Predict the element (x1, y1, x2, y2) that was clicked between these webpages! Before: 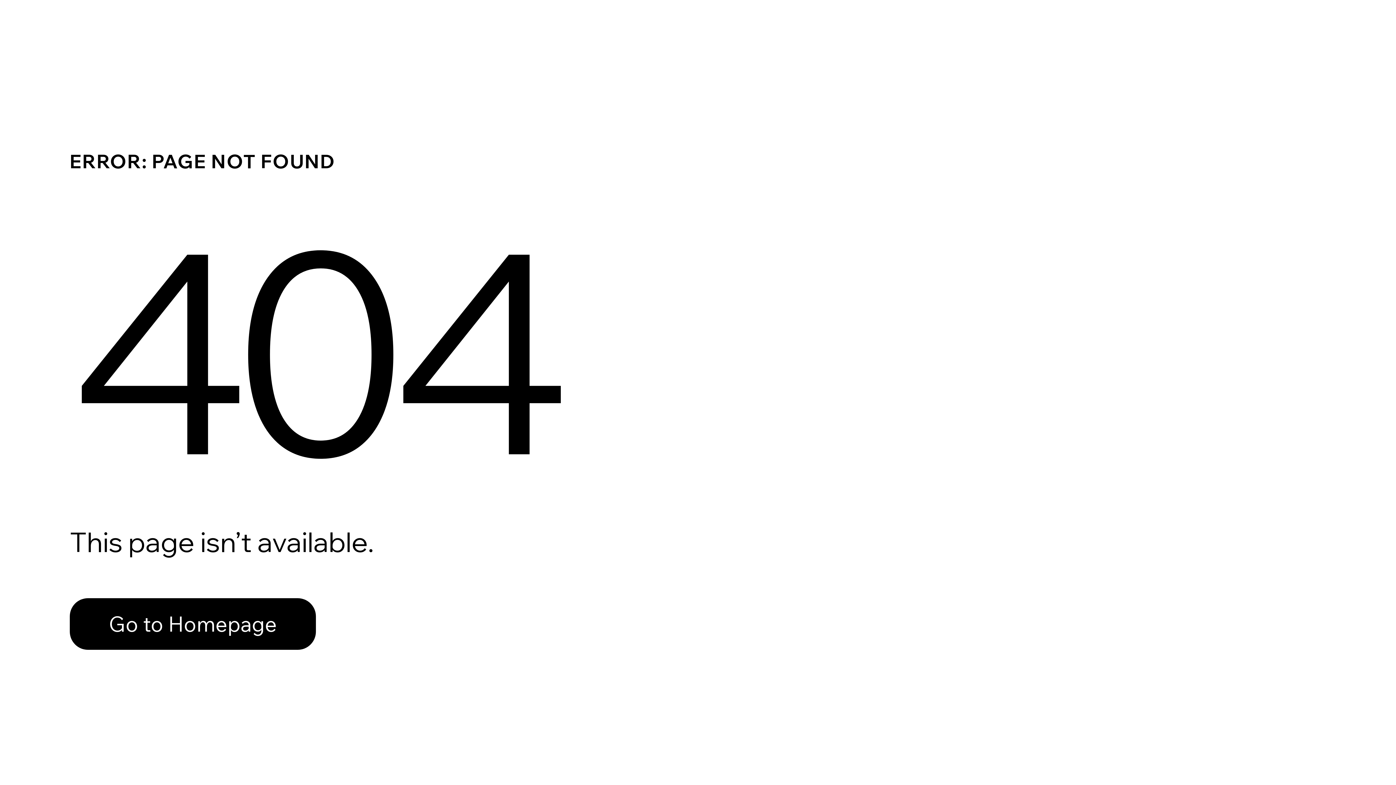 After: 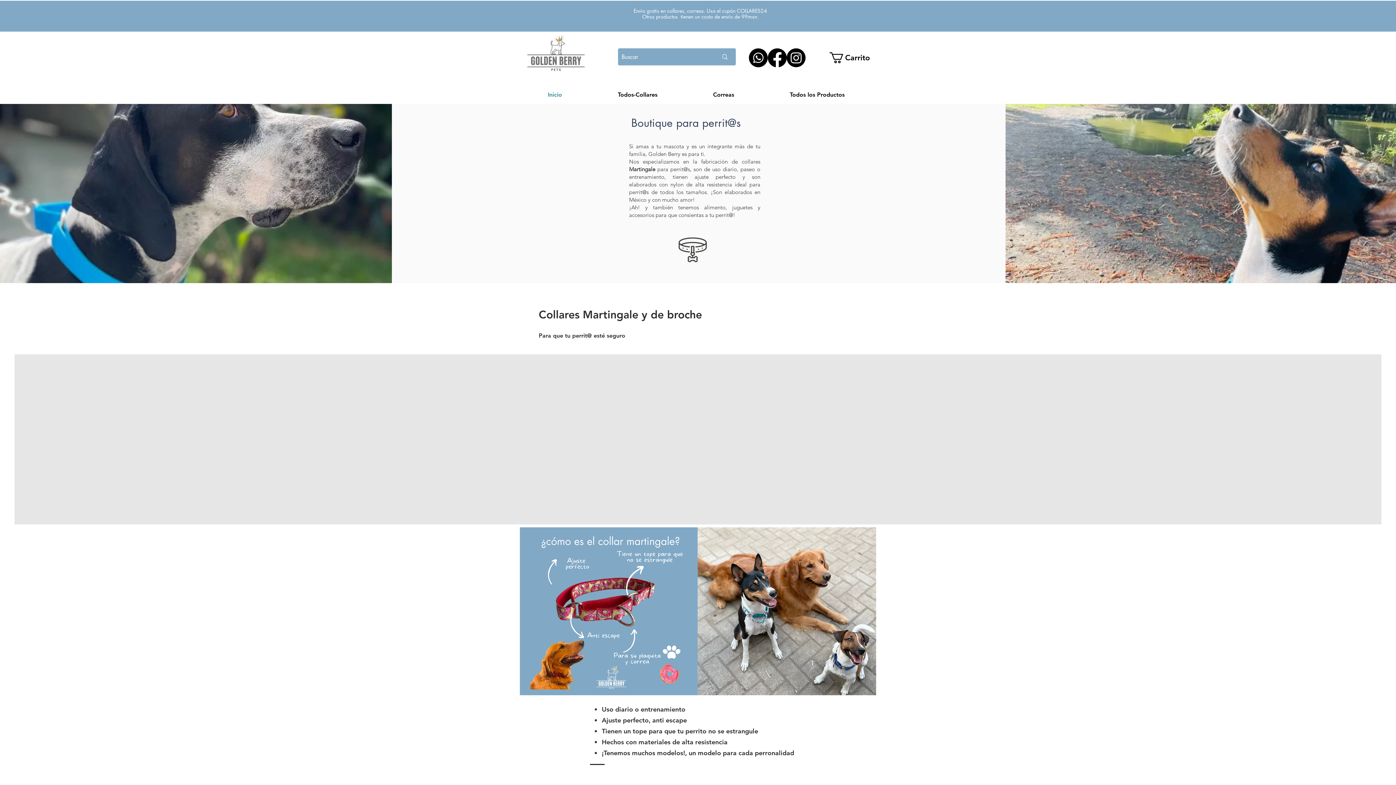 Action: bbox: (69, 582, 768, 659) label: Go to Homepage